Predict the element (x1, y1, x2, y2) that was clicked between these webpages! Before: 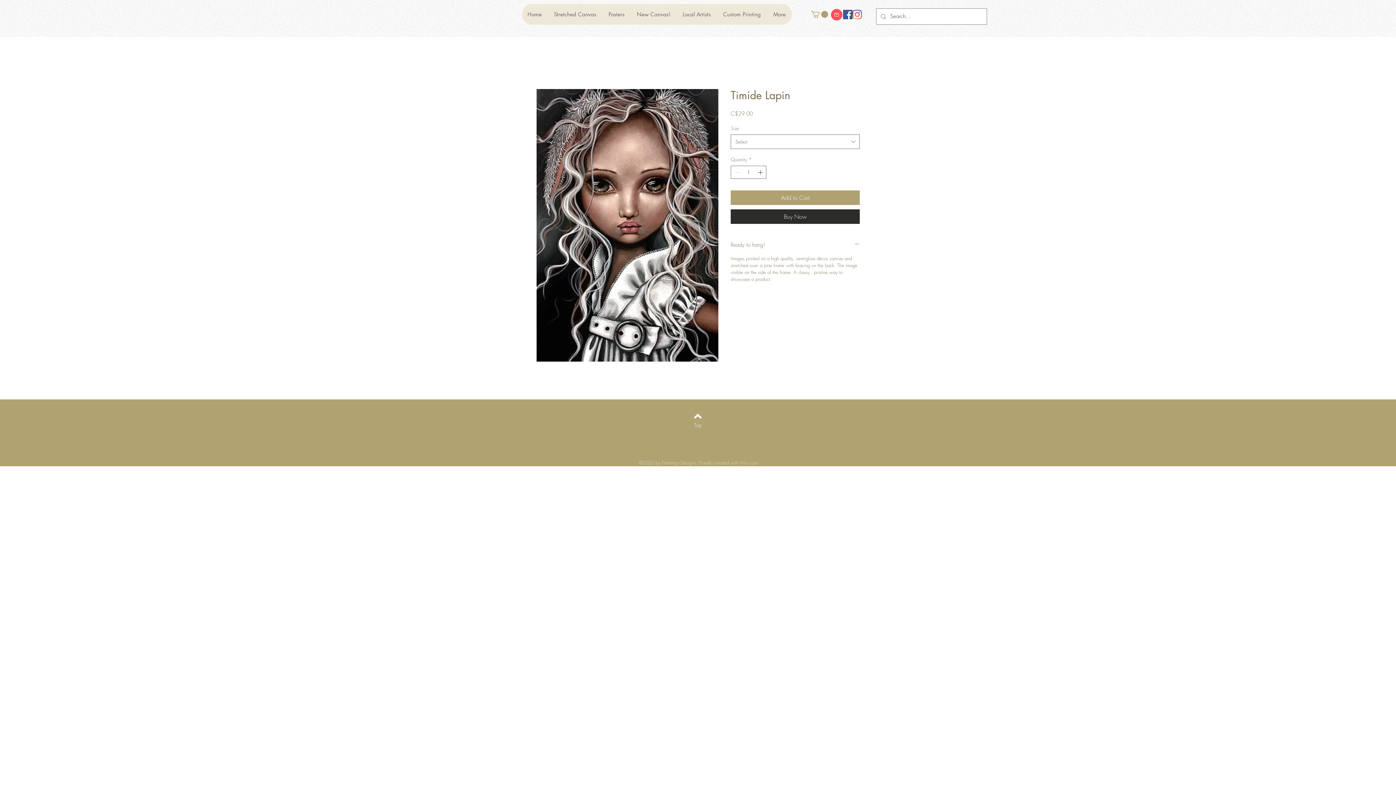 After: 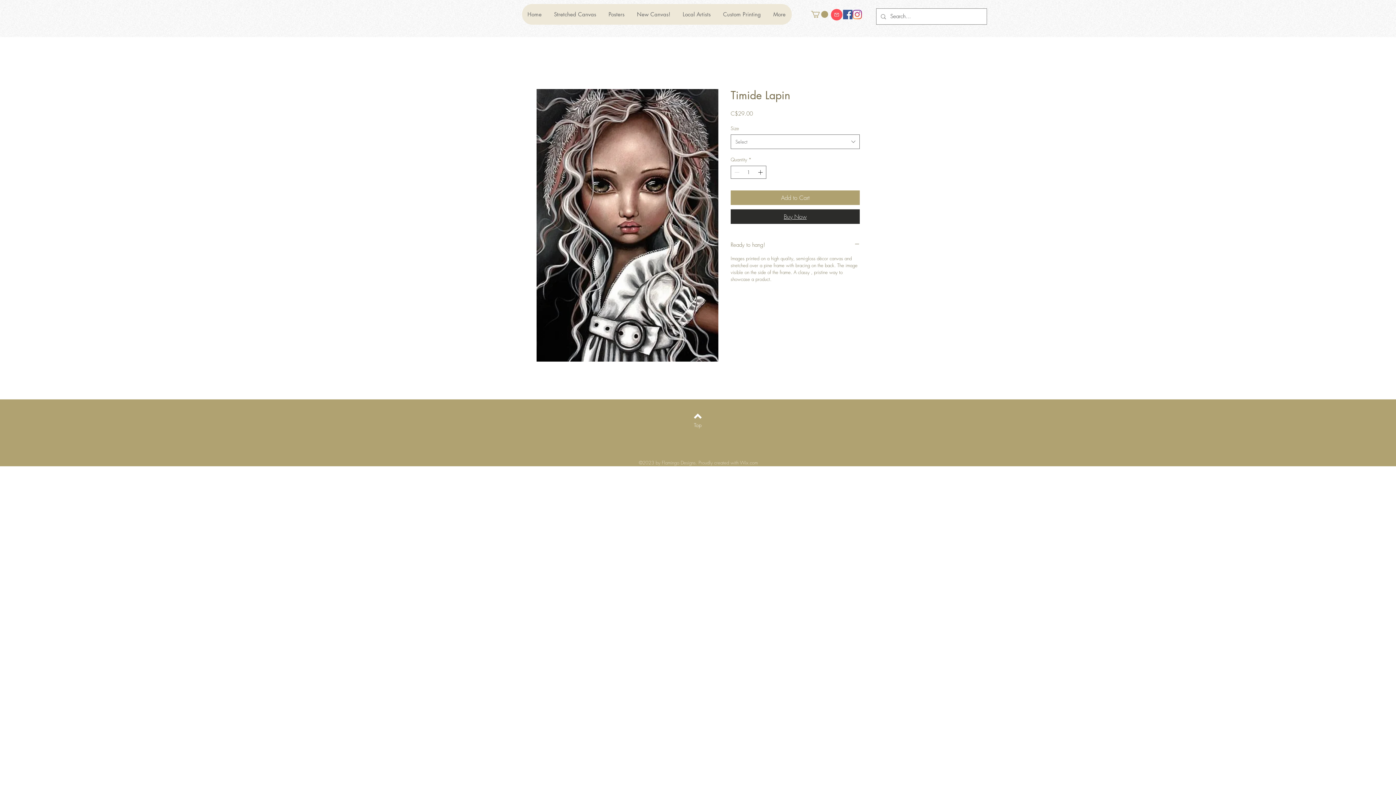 Action: label: Buy Now bbox: (730, 209, 860, 223)